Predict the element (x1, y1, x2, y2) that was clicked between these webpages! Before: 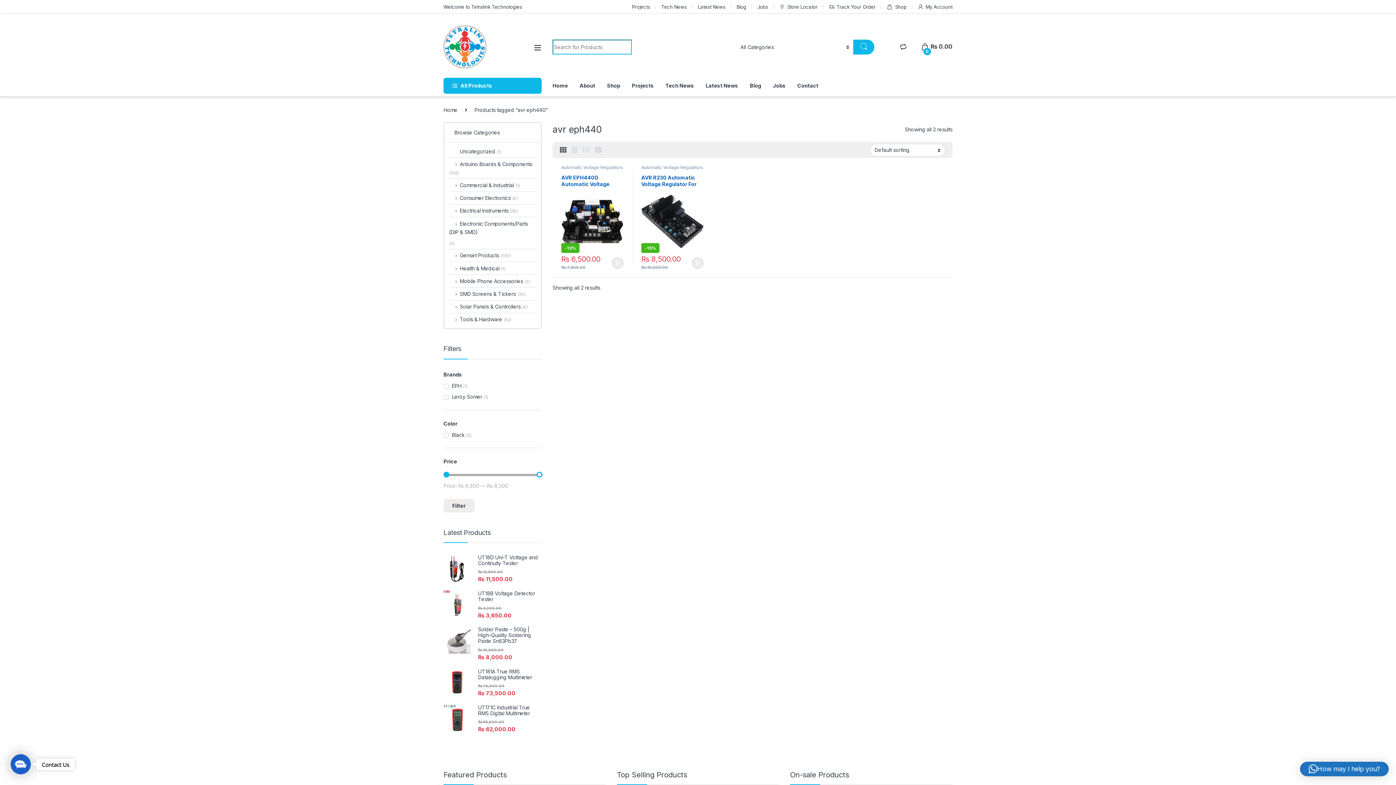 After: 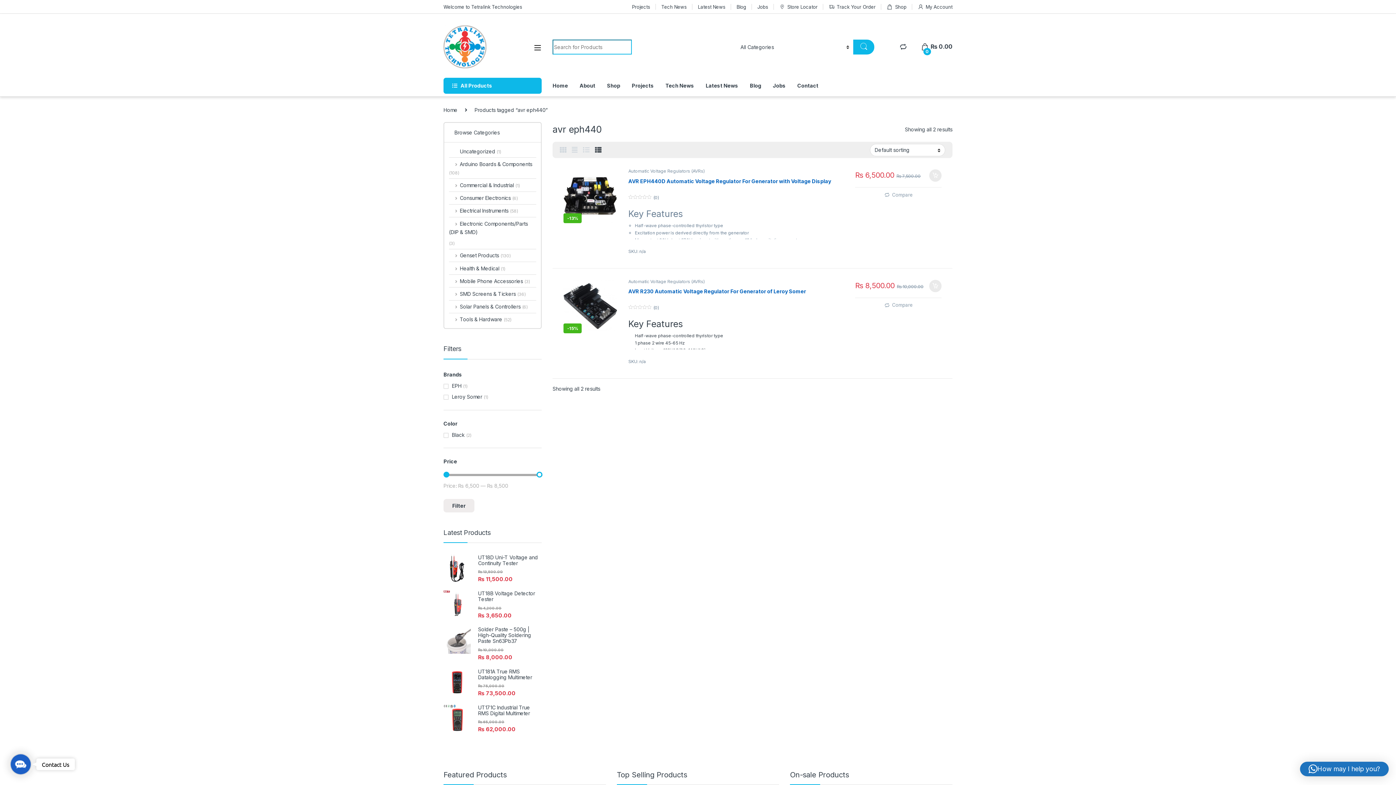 Action: bbox: (595, 143, 601, 157)